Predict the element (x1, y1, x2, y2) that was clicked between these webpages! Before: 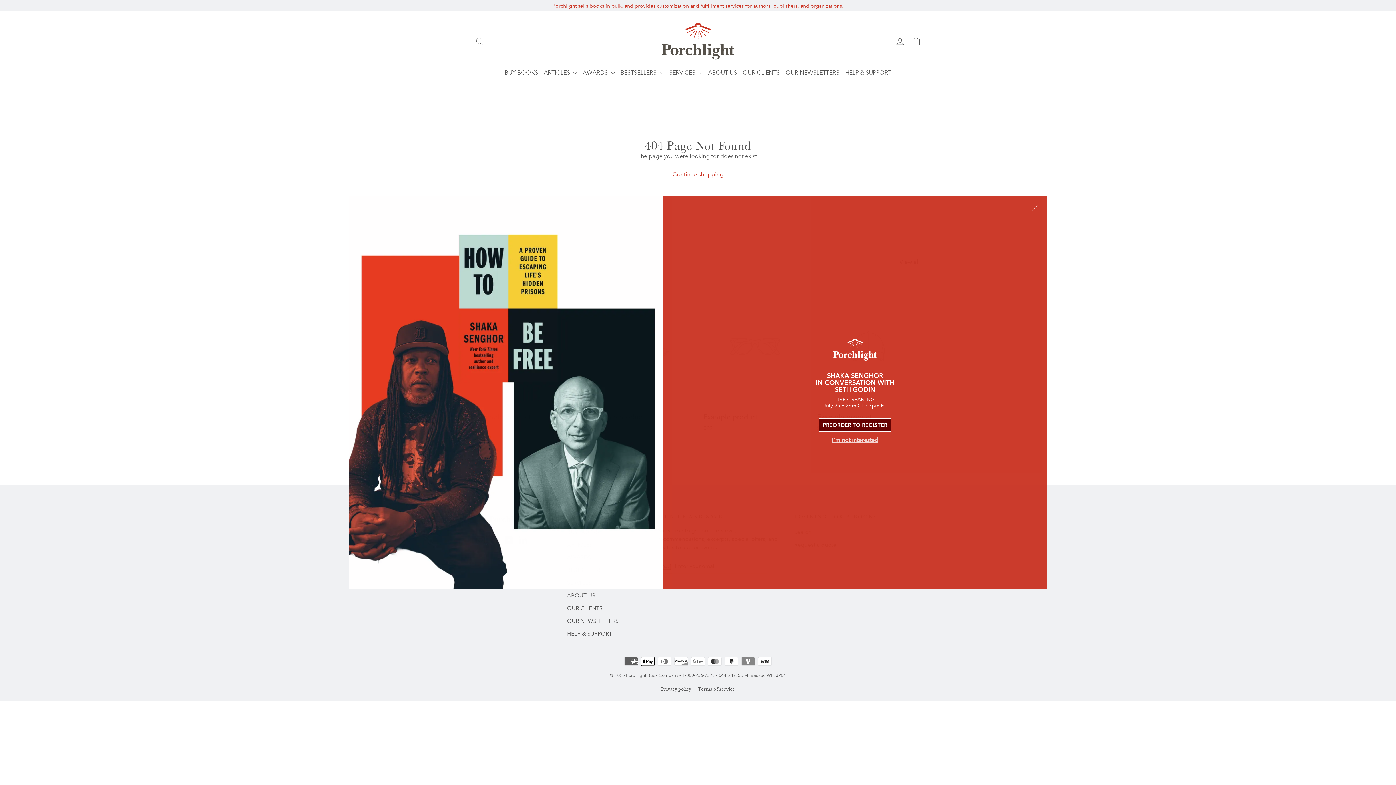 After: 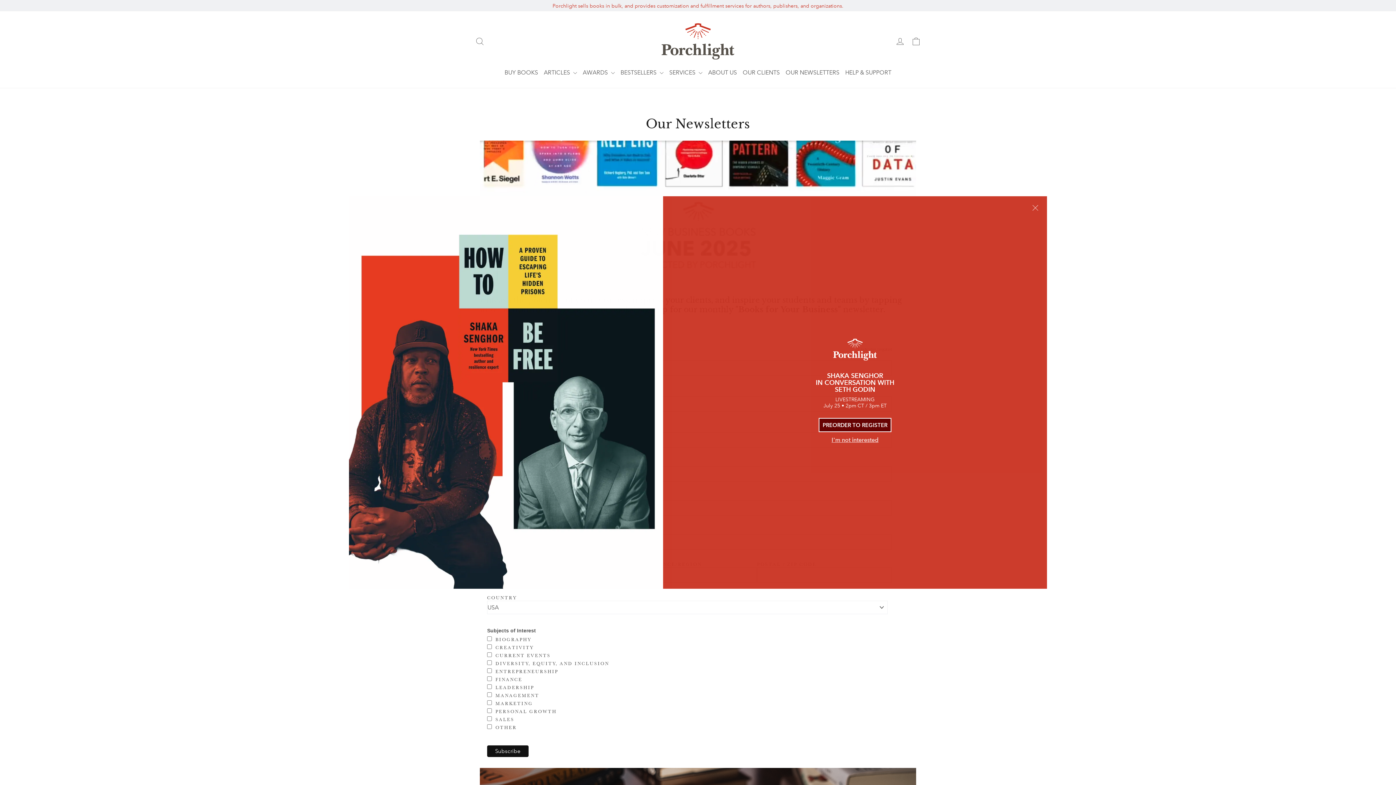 Action: bbox: (782, 64, 842, 80) label: OUR NEWSLETTERS